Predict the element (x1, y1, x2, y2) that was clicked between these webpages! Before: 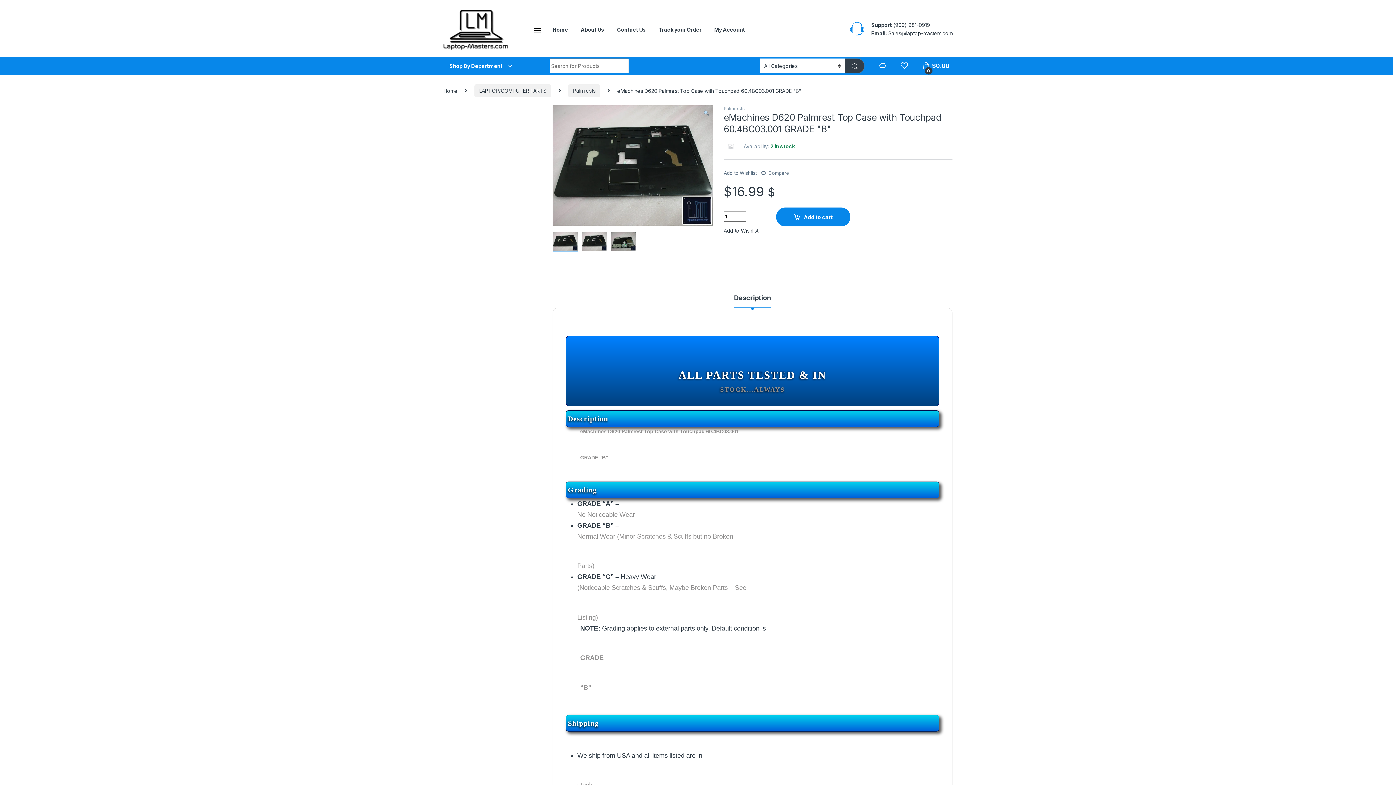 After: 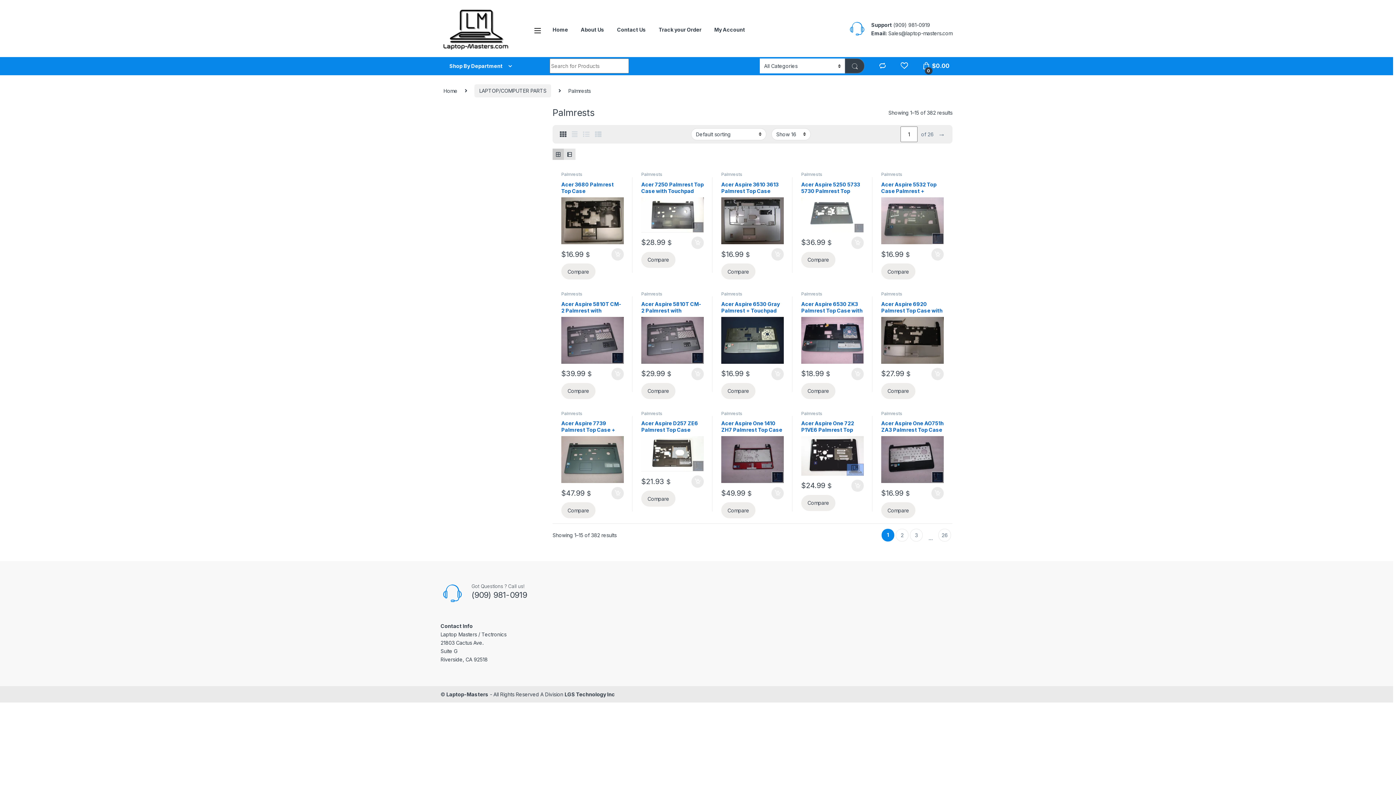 Action: bbox: (568, 84, 600, 97) label: Palmrests